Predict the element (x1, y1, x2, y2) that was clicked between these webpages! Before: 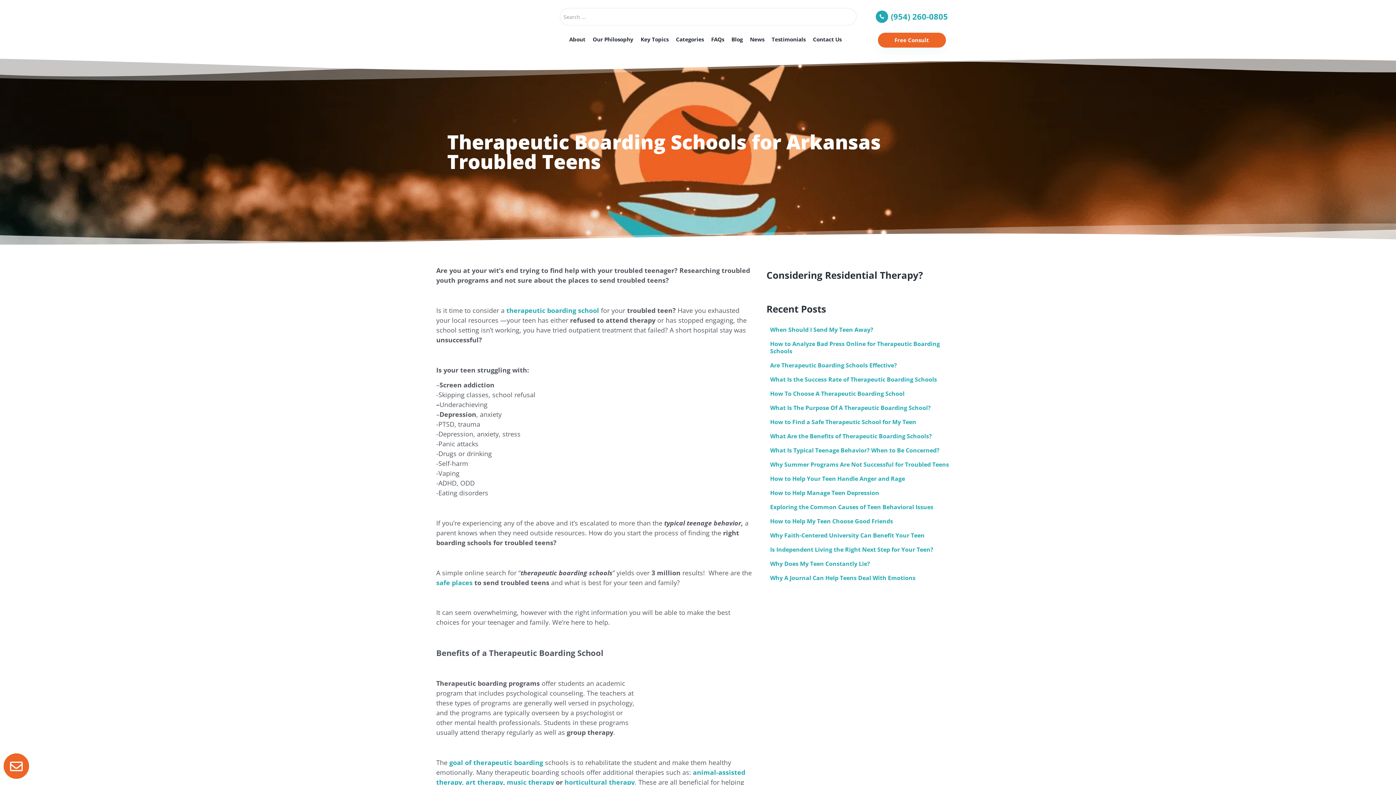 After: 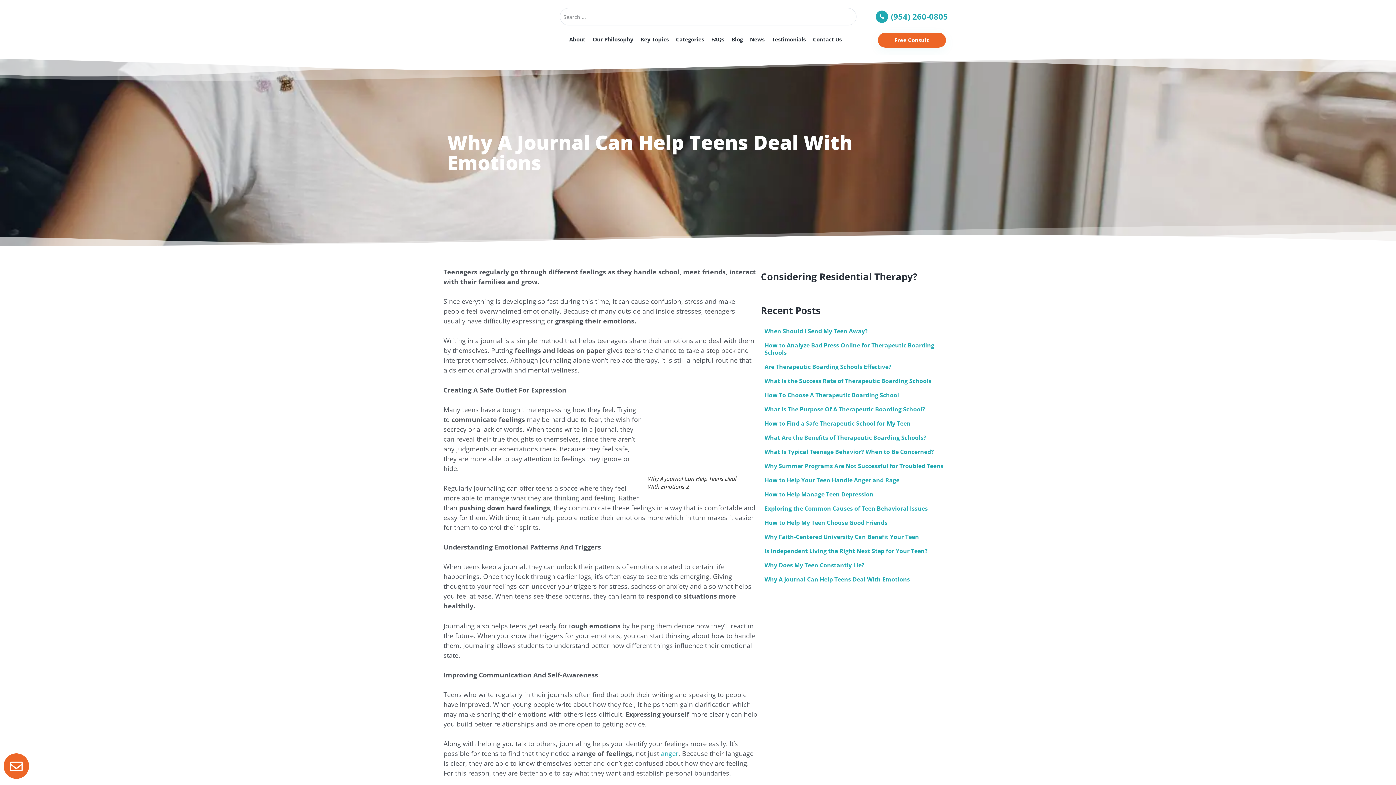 Action: label: Why A Journal Can Help Teens Deal With Emotions bbox: (770, 574, 915, 582)